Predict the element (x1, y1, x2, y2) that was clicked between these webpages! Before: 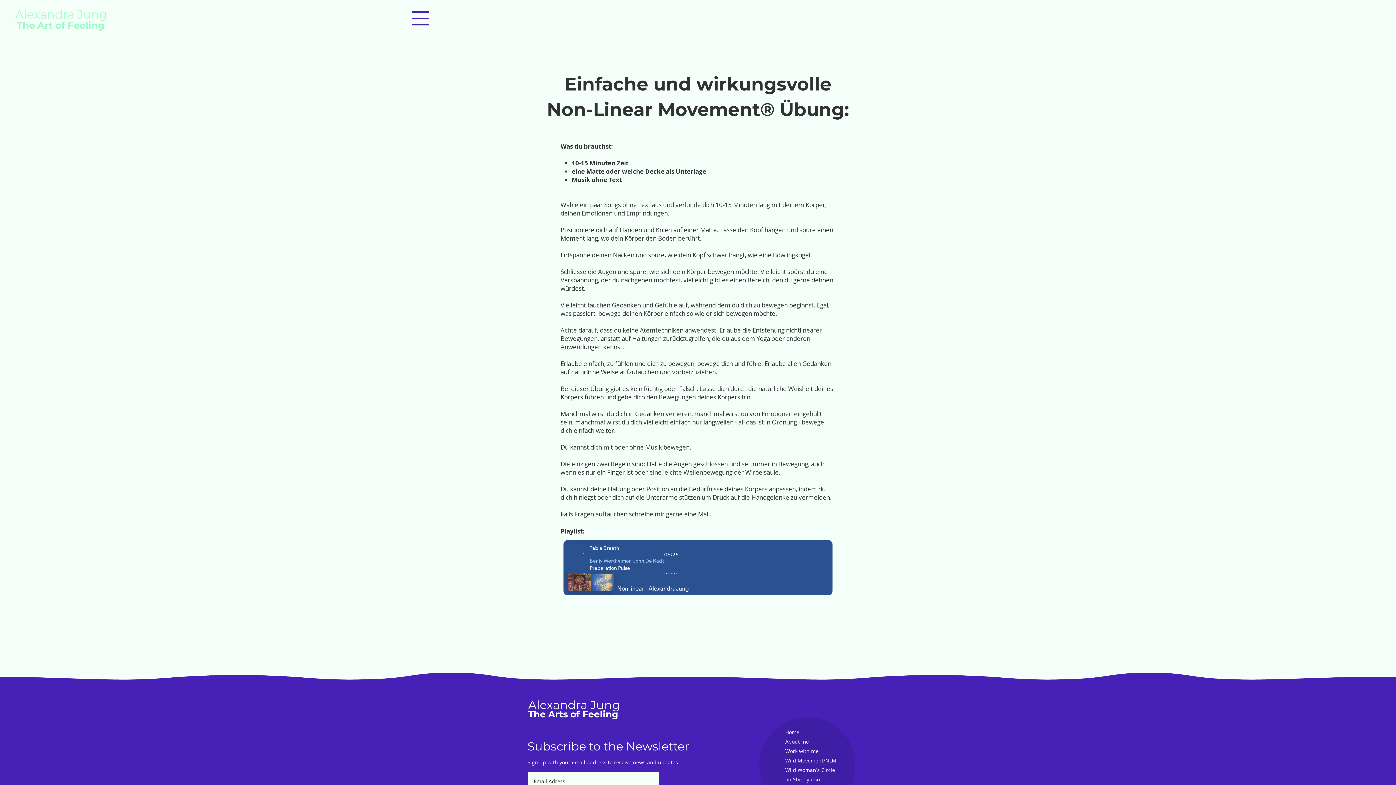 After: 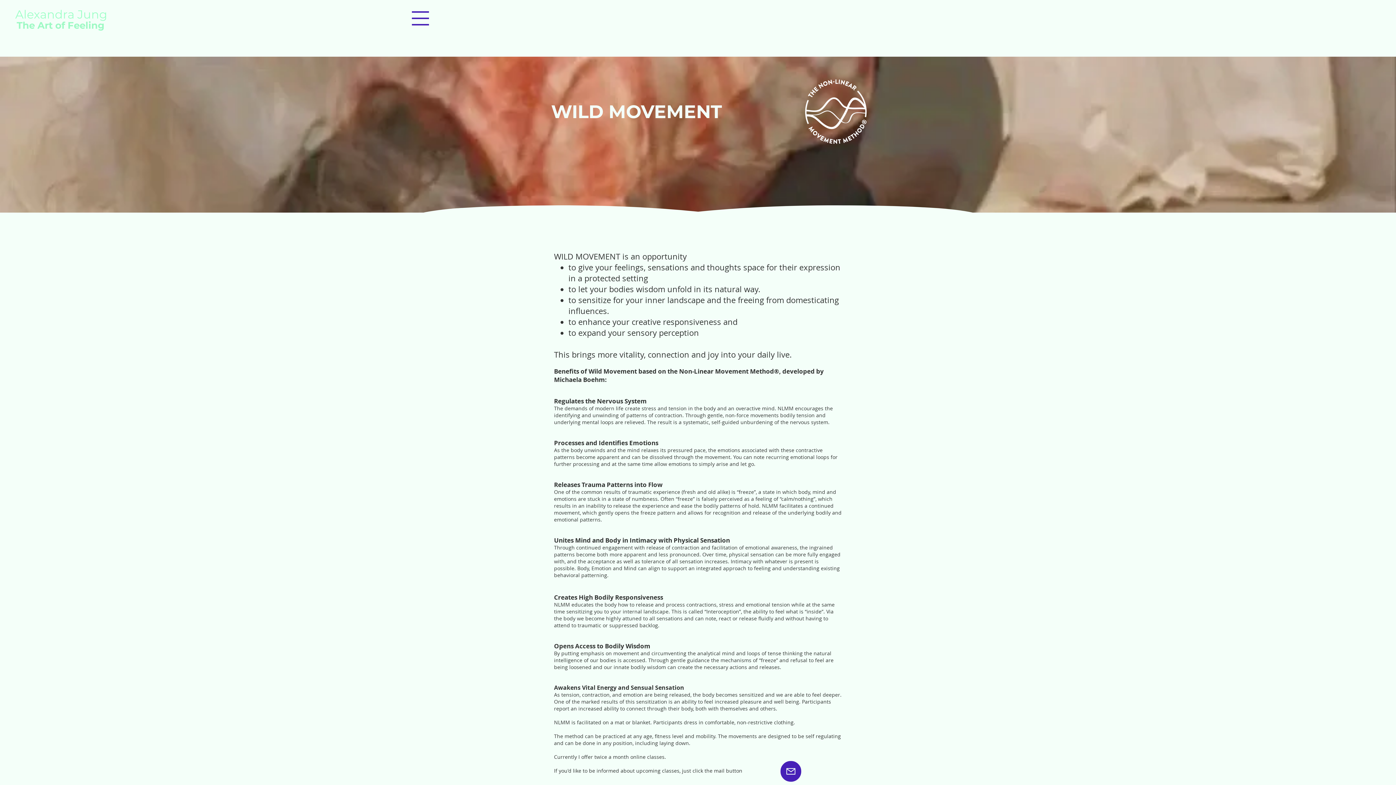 Action: label: Wild Movement/NLM bbox: (785, 756, 878, 765)